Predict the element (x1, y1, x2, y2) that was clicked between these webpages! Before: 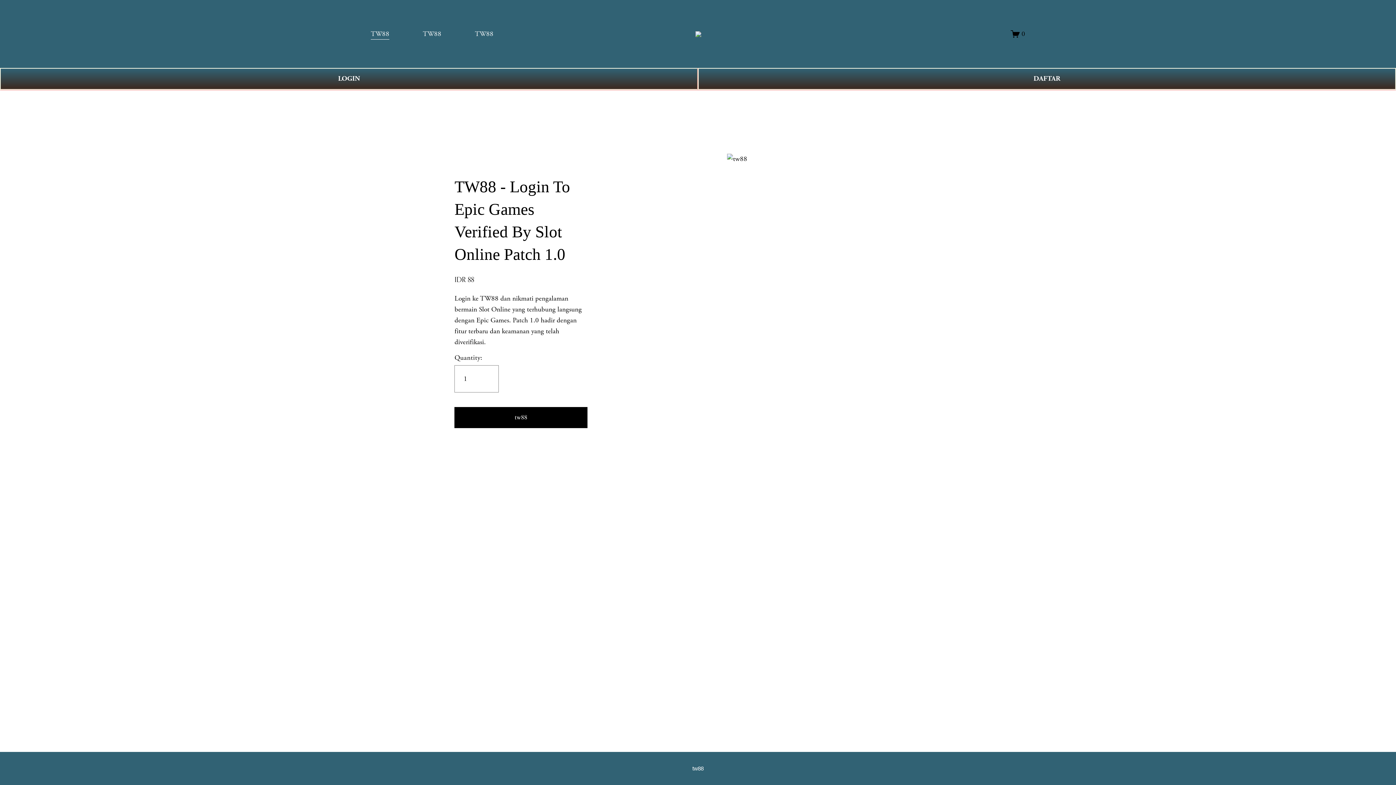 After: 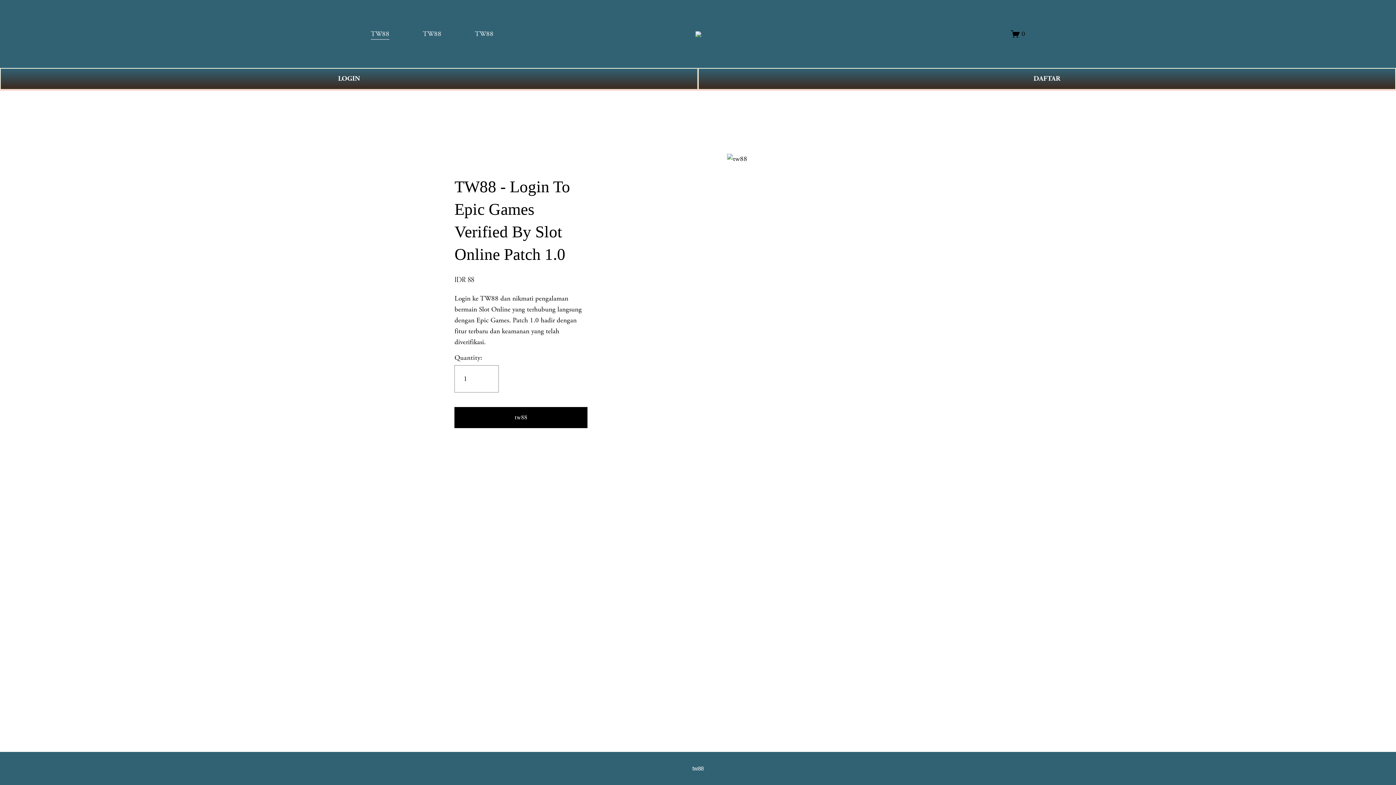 Action: bbox: (695, 31, 701, 36)